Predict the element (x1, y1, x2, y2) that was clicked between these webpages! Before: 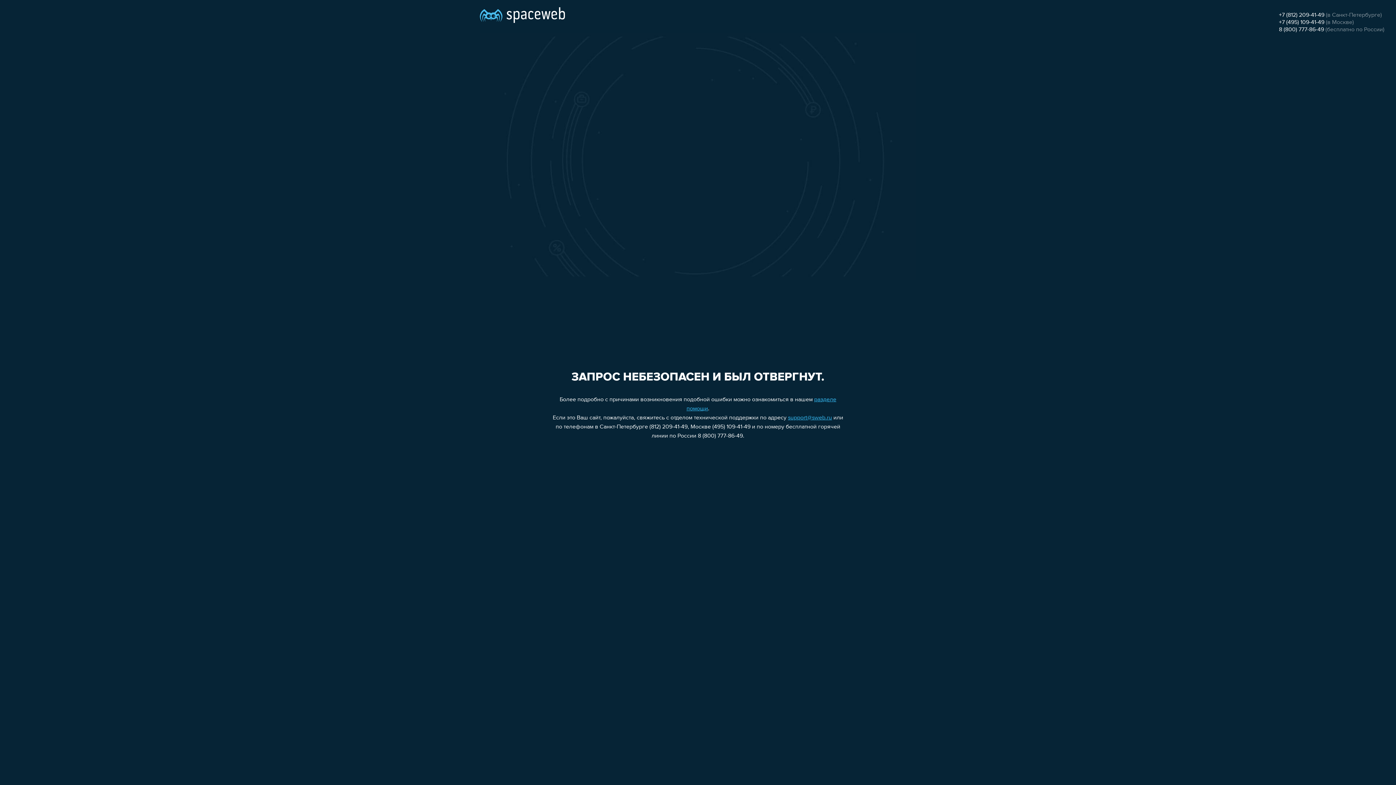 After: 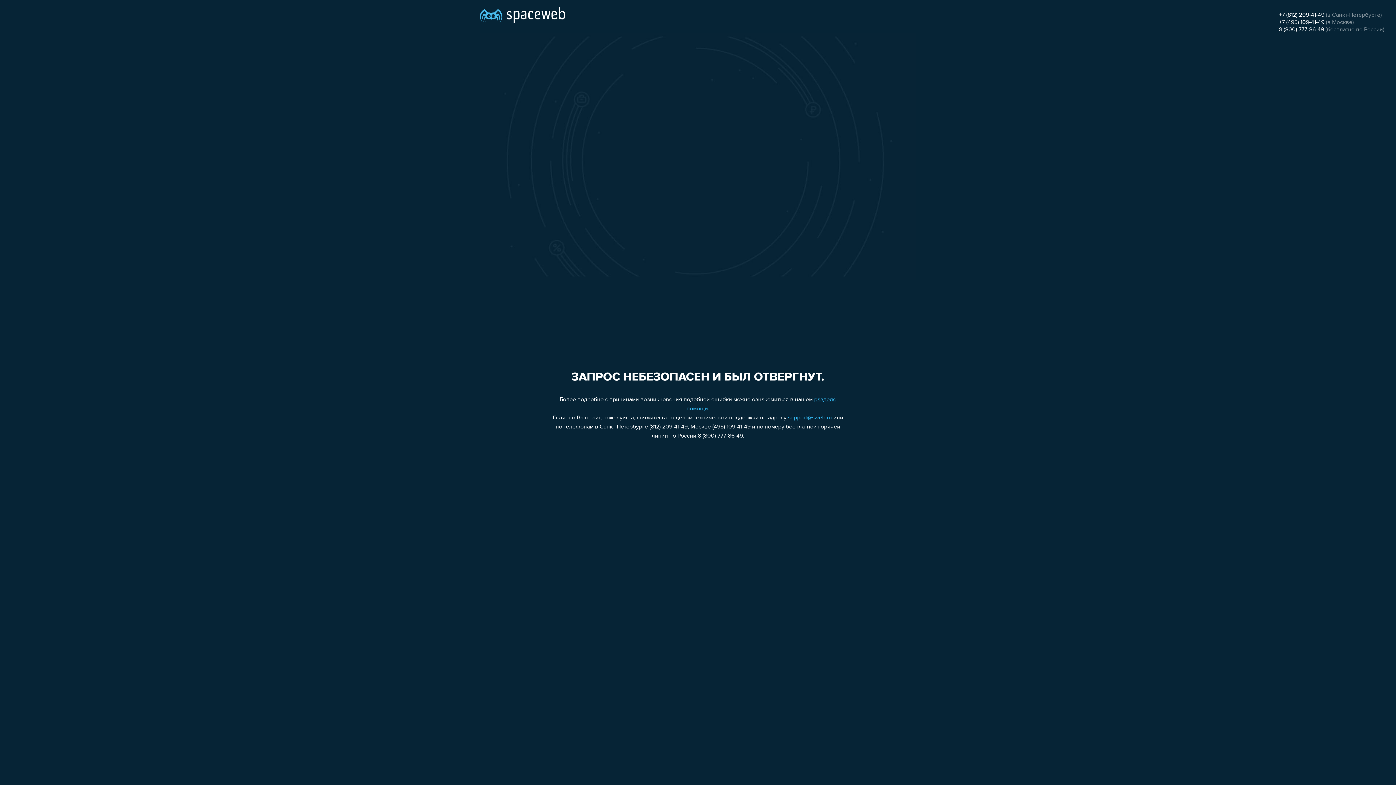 Action: bbox: (788, 415, 832, 421) label: support@sweb.ru